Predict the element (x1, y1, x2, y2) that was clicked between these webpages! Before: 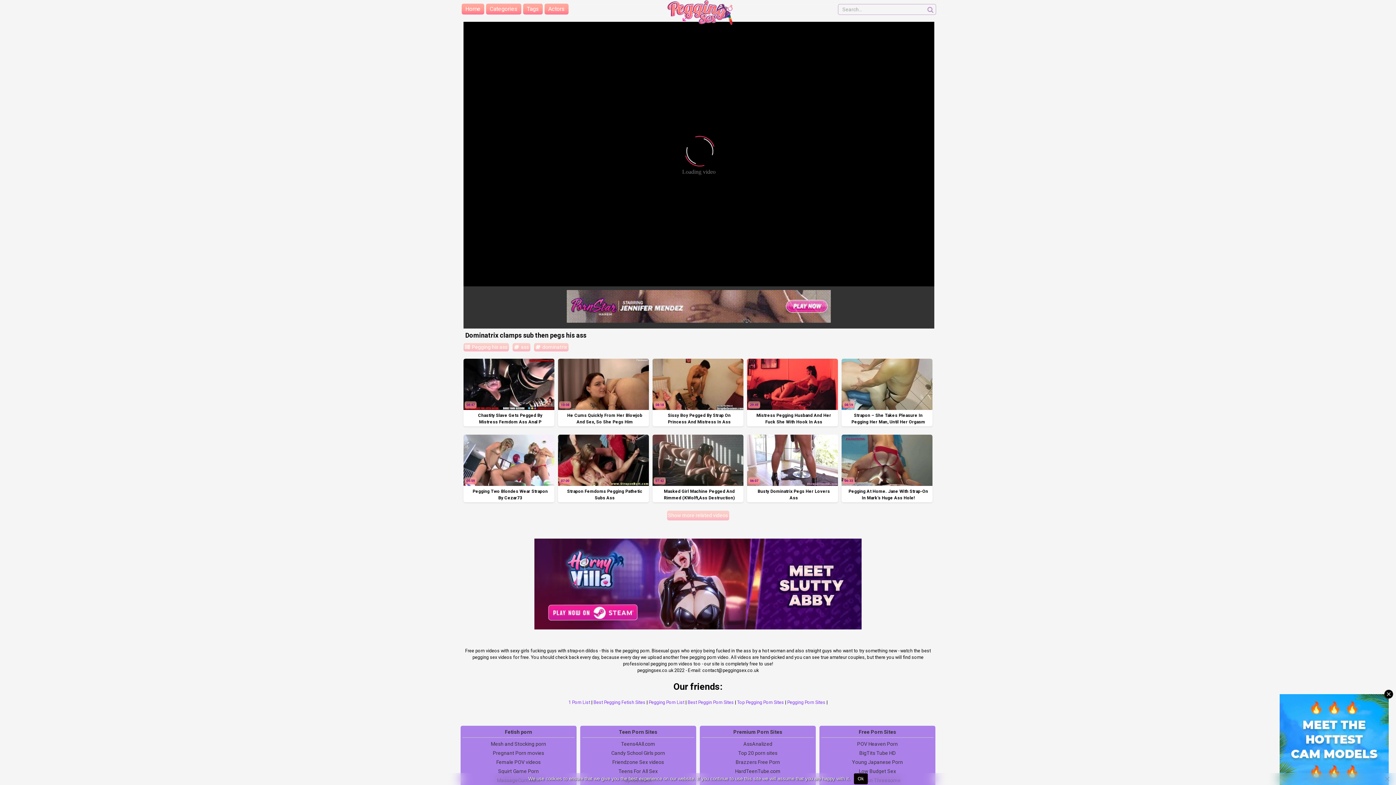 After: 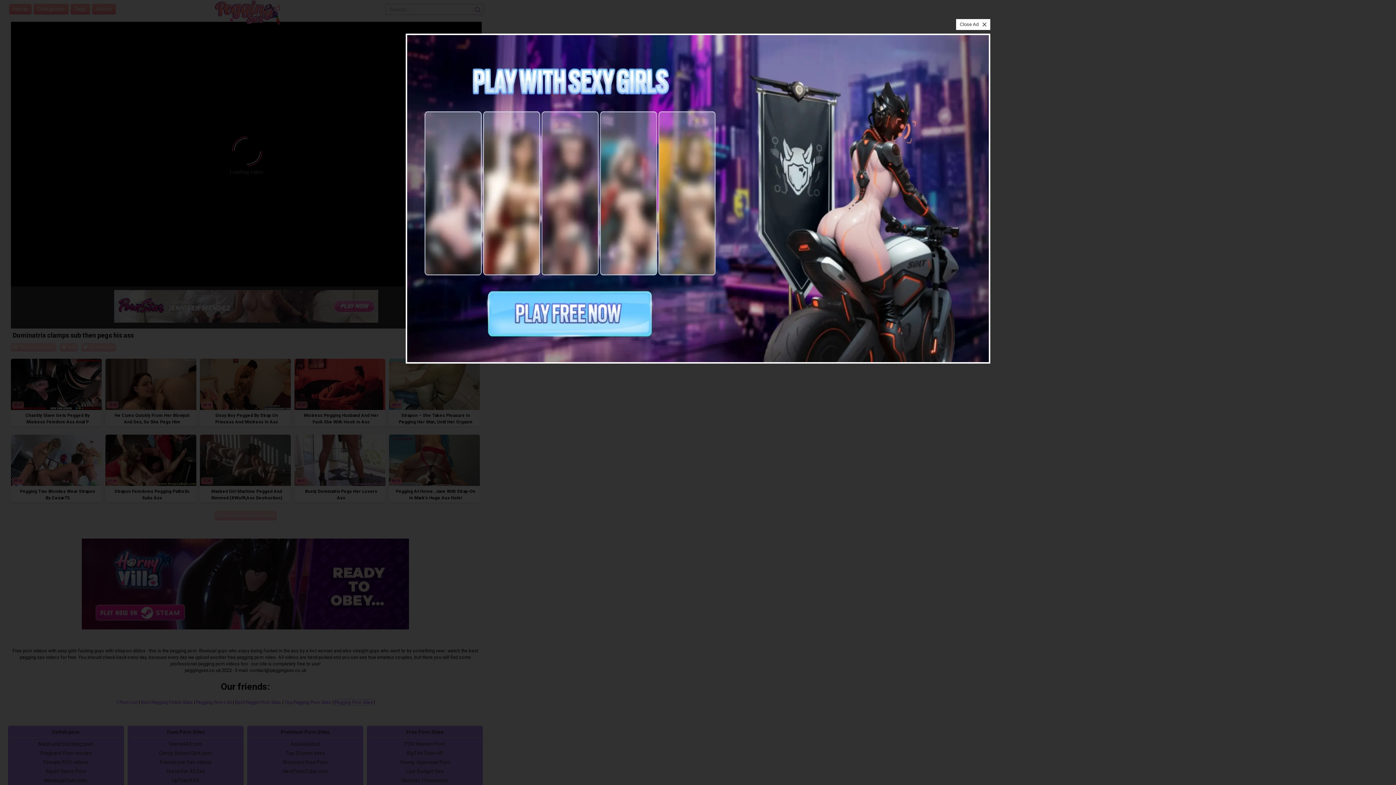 Action: bbox: (787, 700, 825, 705) label: Pegging Porn Sites